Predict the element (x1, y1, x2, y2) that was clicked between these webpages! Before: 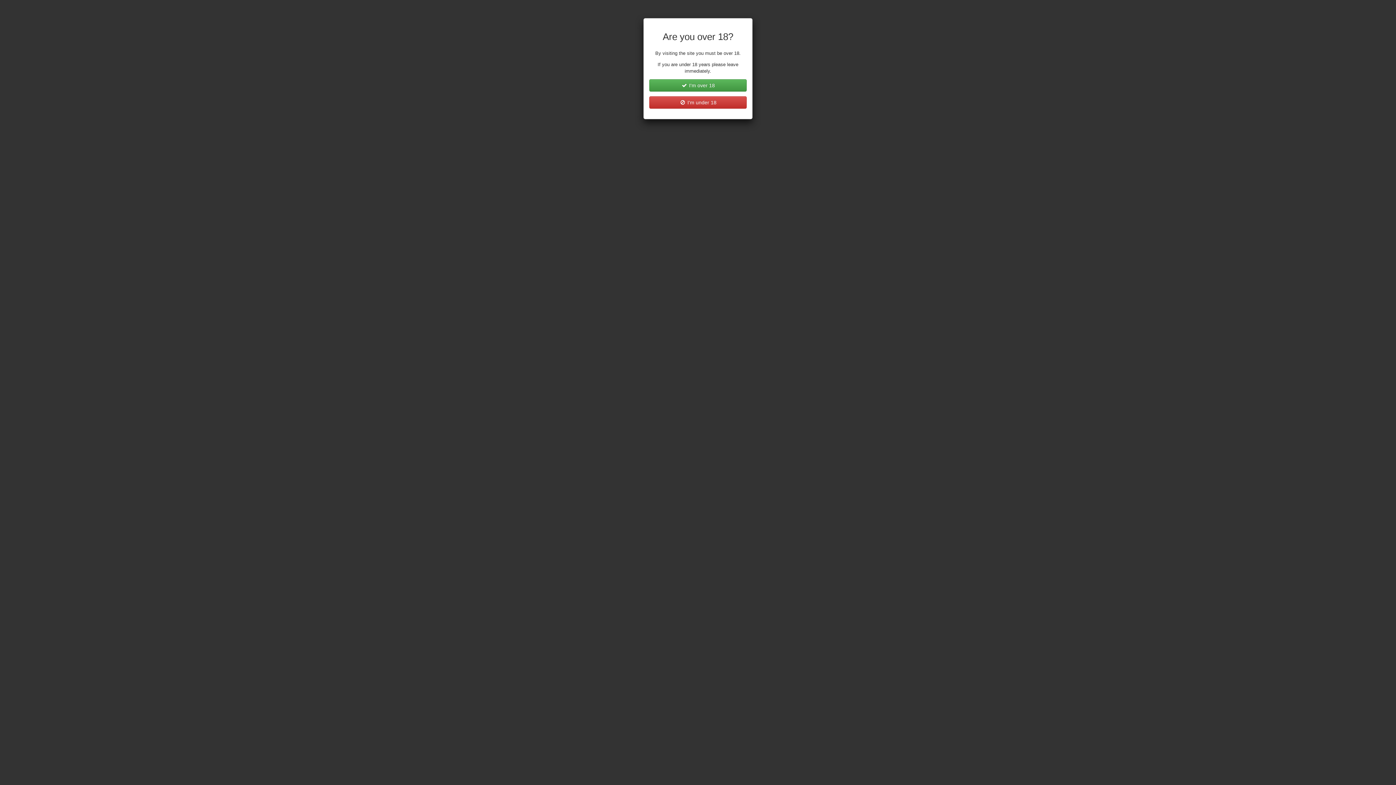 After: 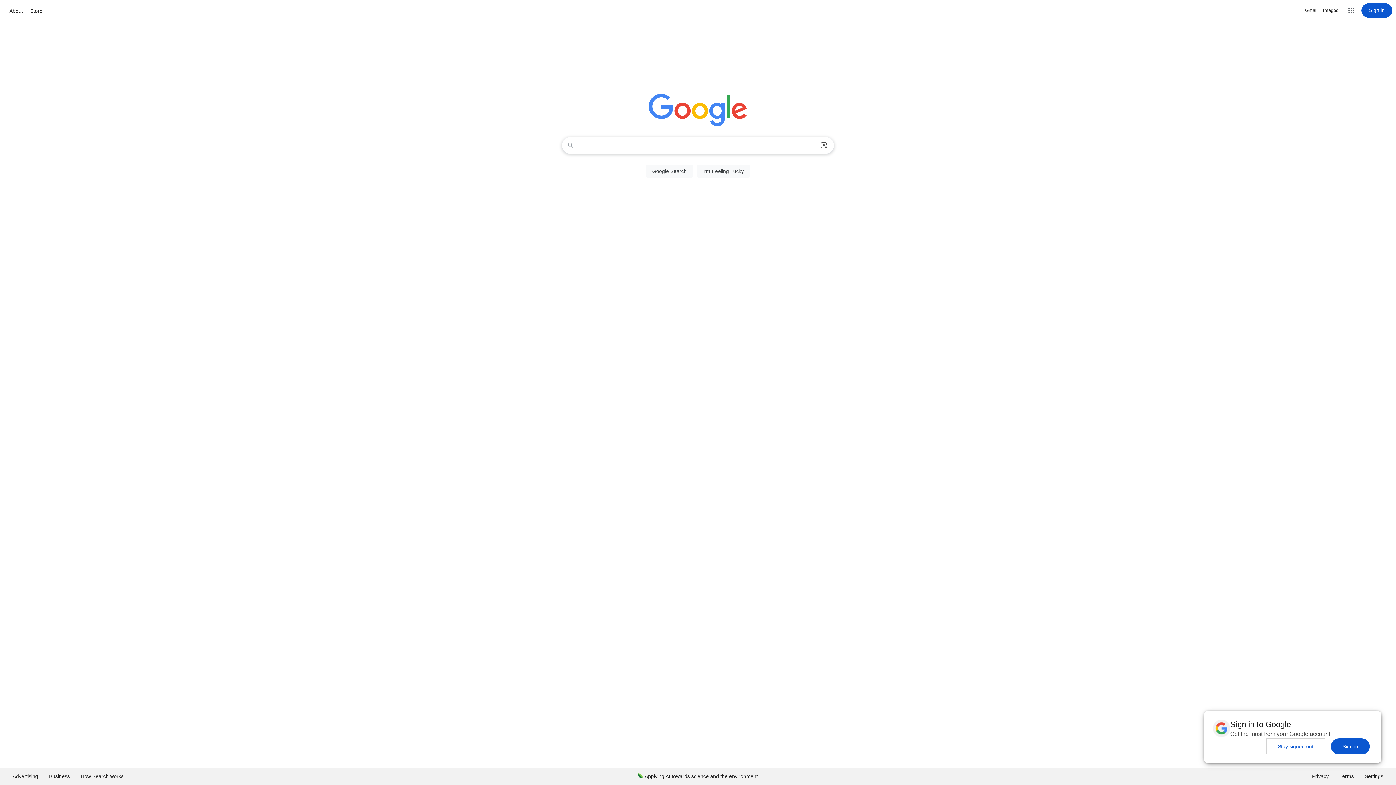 Action: label:  I'm under 18 bbox: (649, 96, 746, 108)